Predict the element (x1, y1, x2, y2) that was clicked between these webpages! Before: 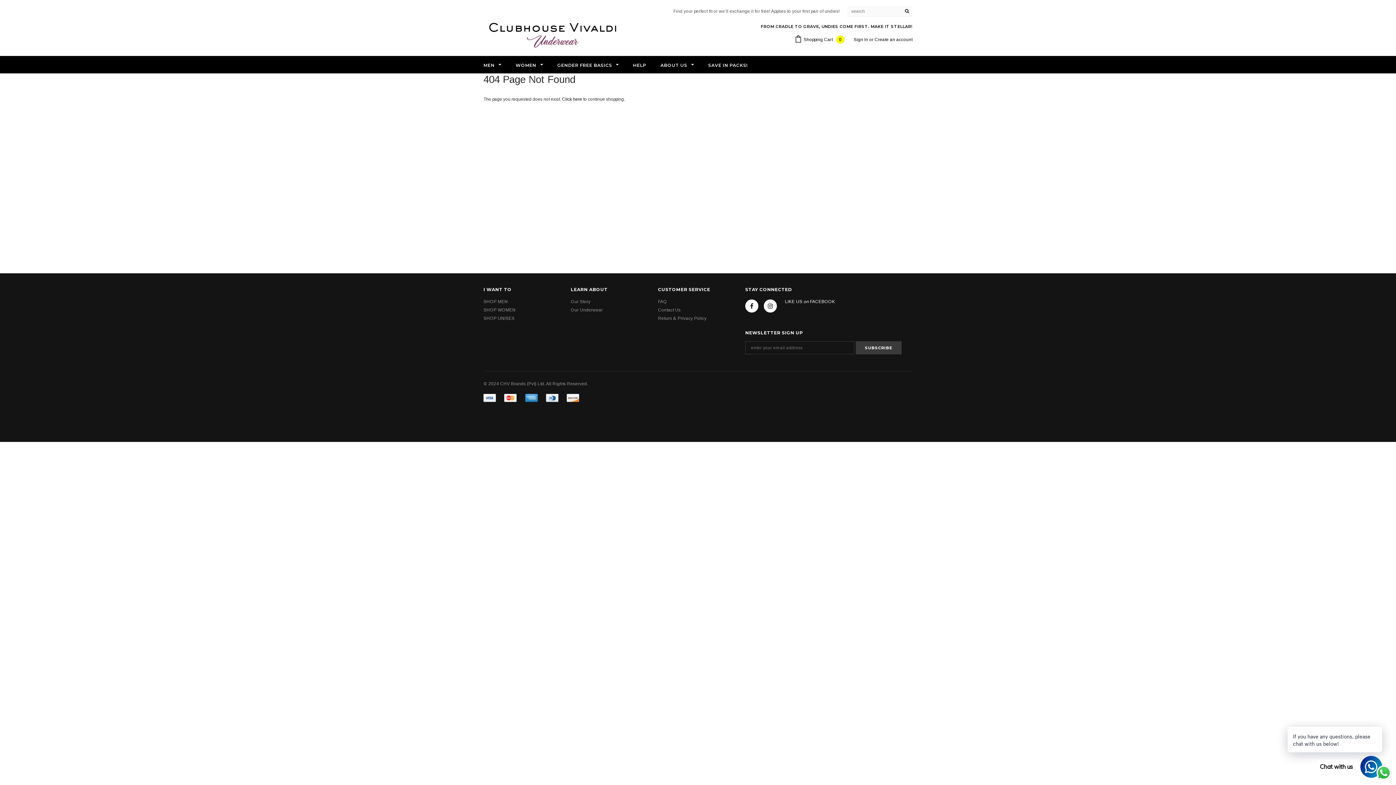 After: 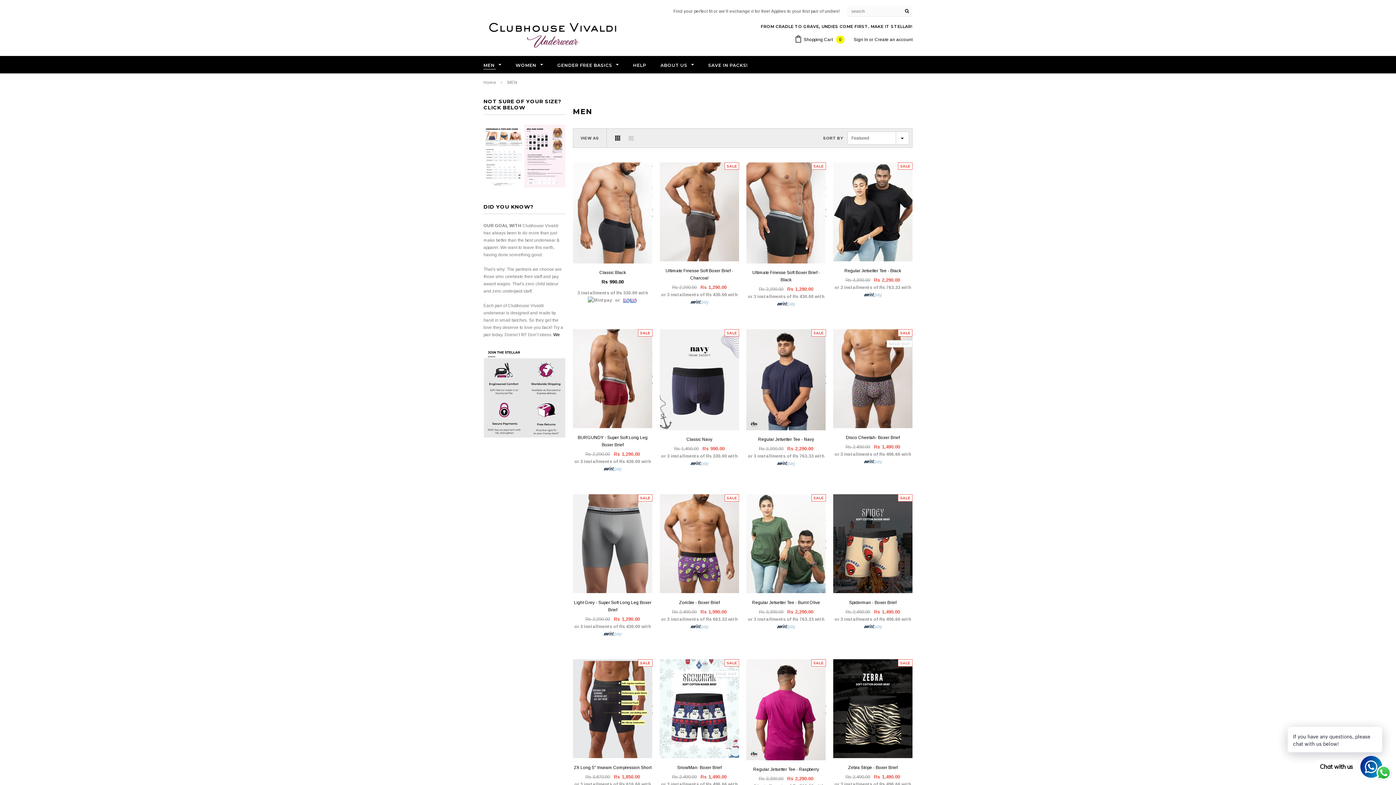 Action: label: MEN  bbox: (483, 61, 501, 68)